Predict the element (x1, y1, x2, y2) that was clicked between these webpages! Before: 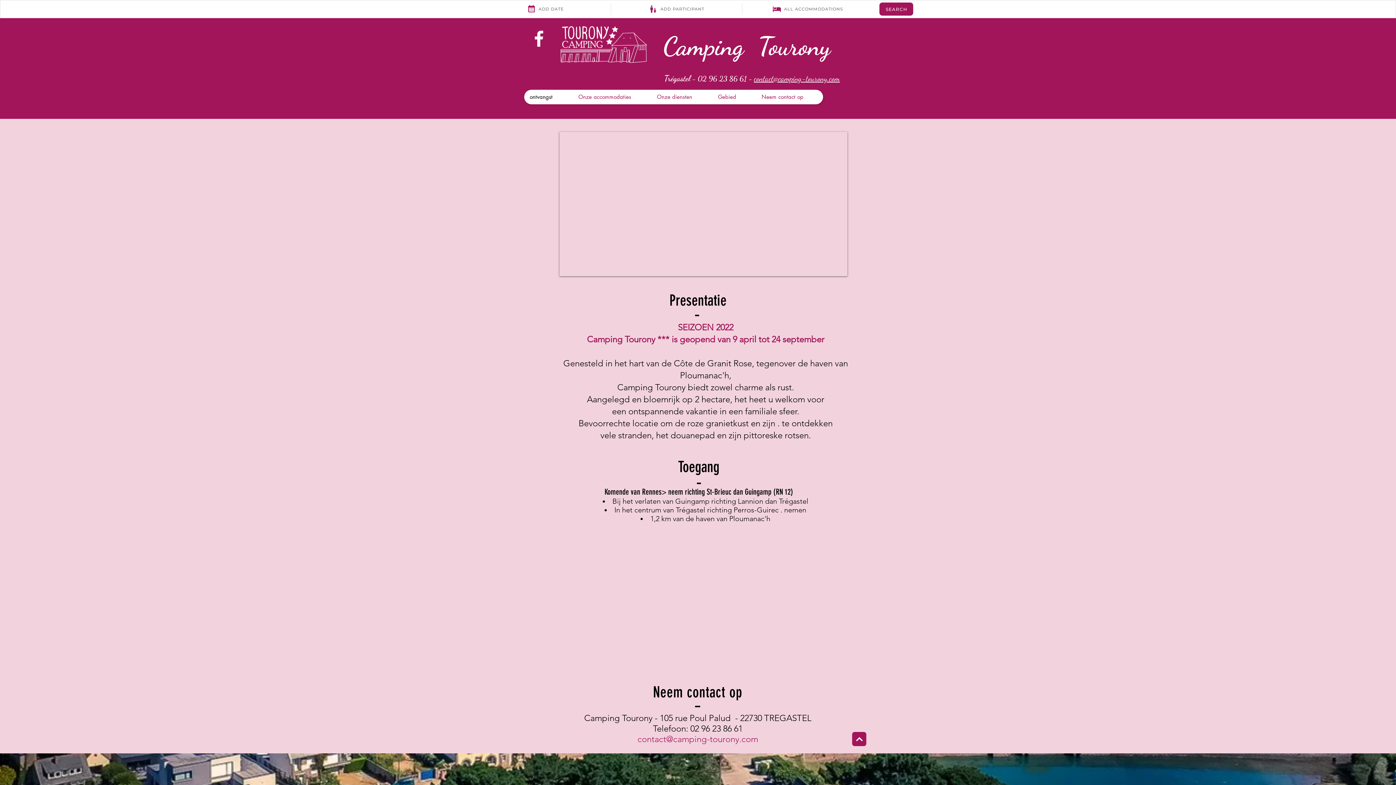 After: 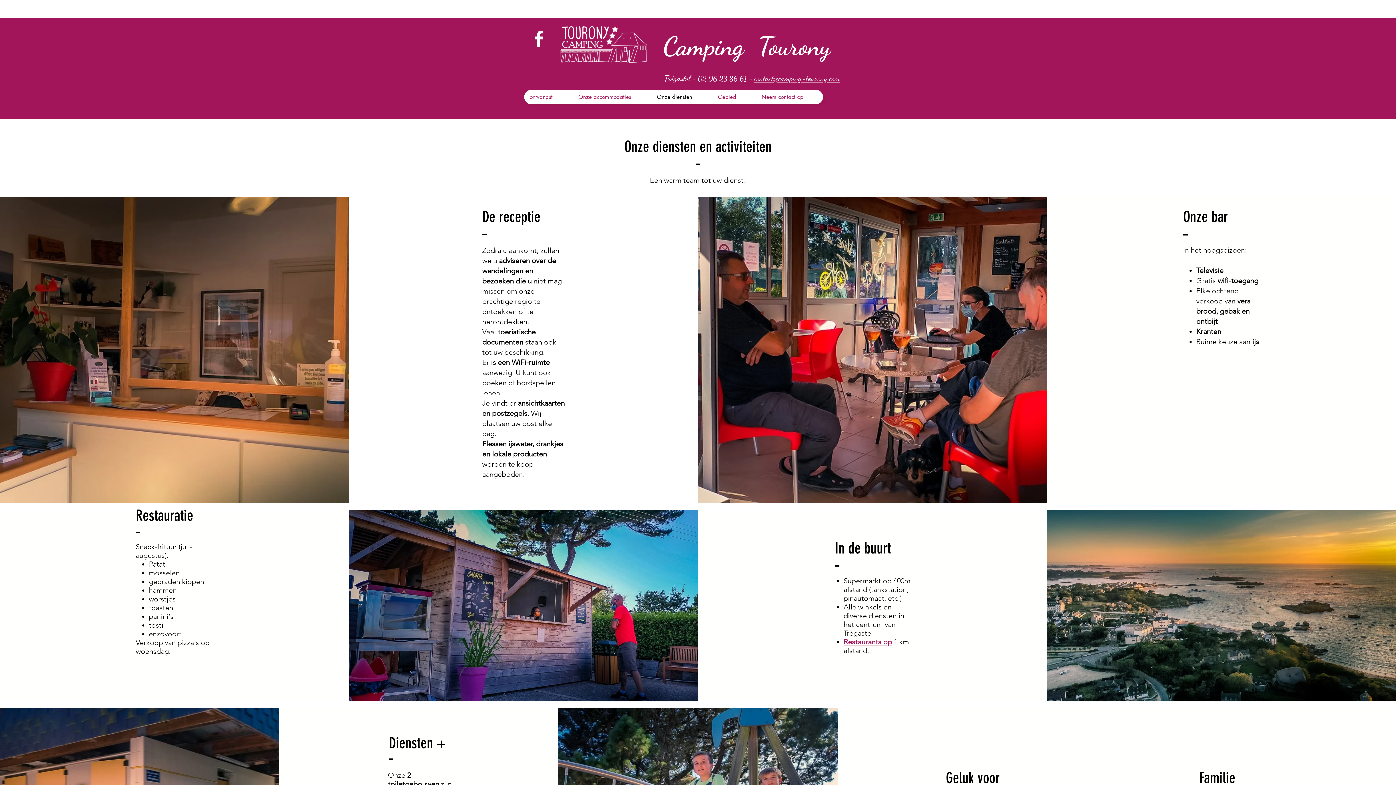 Action: label: Onze diensten bbox: (651, 89, 712, 104)